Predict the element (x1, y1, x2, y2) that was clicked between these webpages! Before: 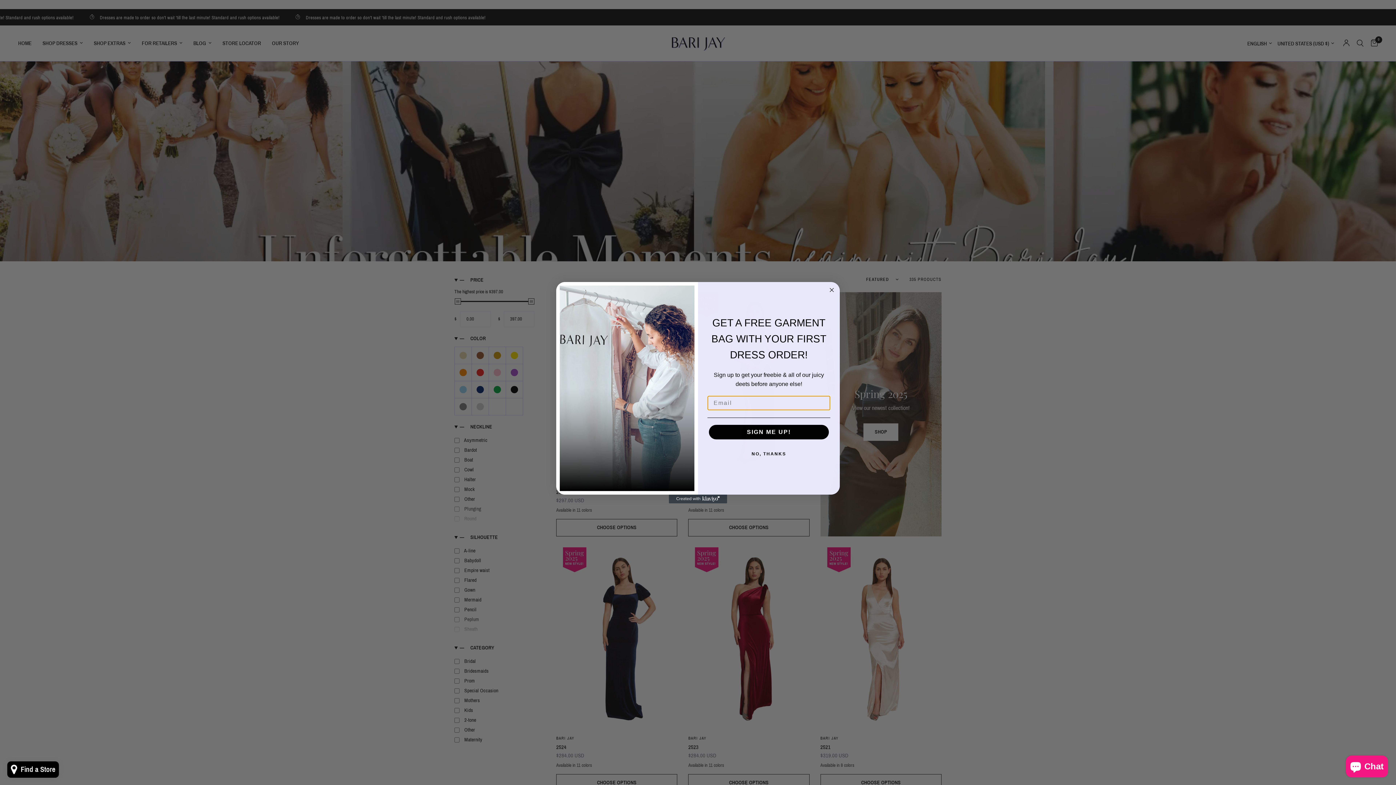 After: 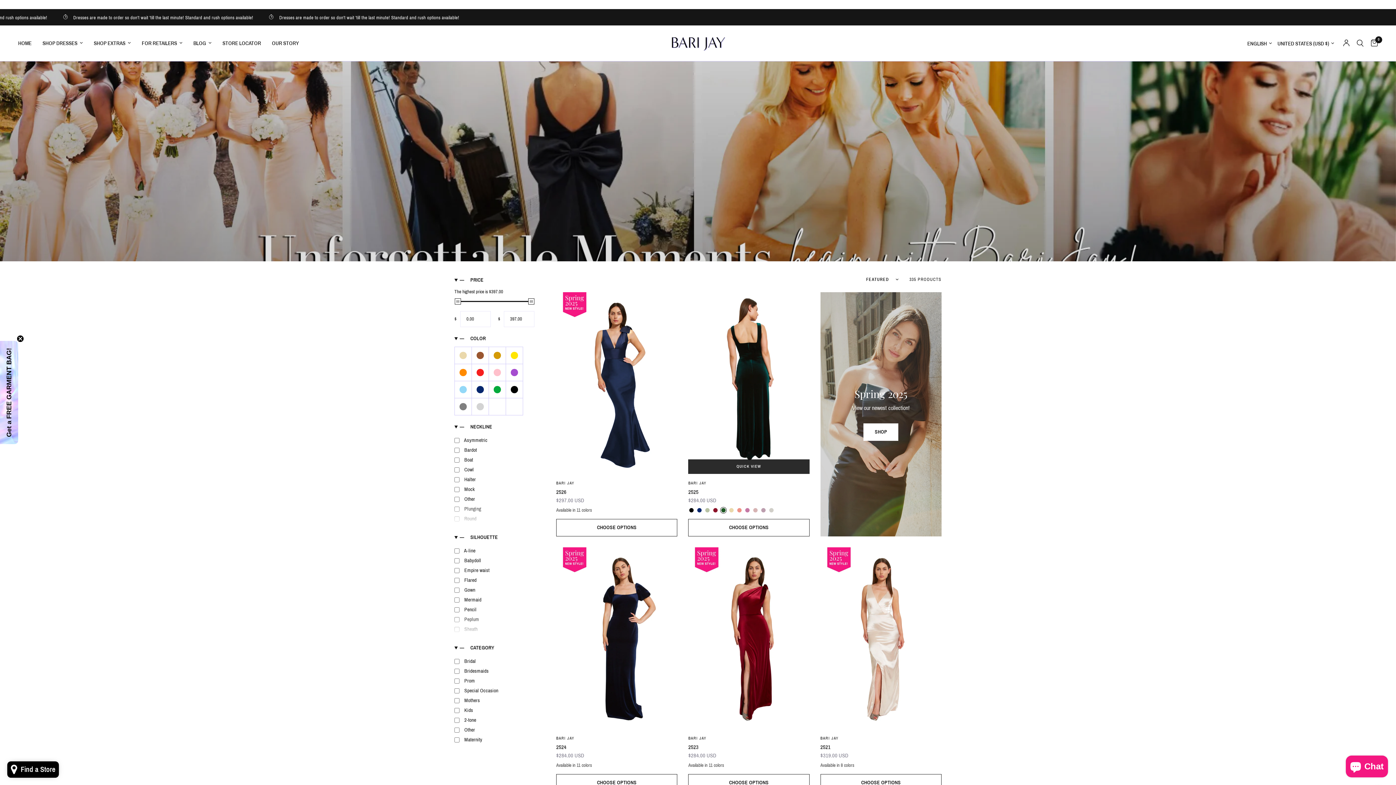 Action: bbox: (707, 447, 830, 461) label: NO, THANKS